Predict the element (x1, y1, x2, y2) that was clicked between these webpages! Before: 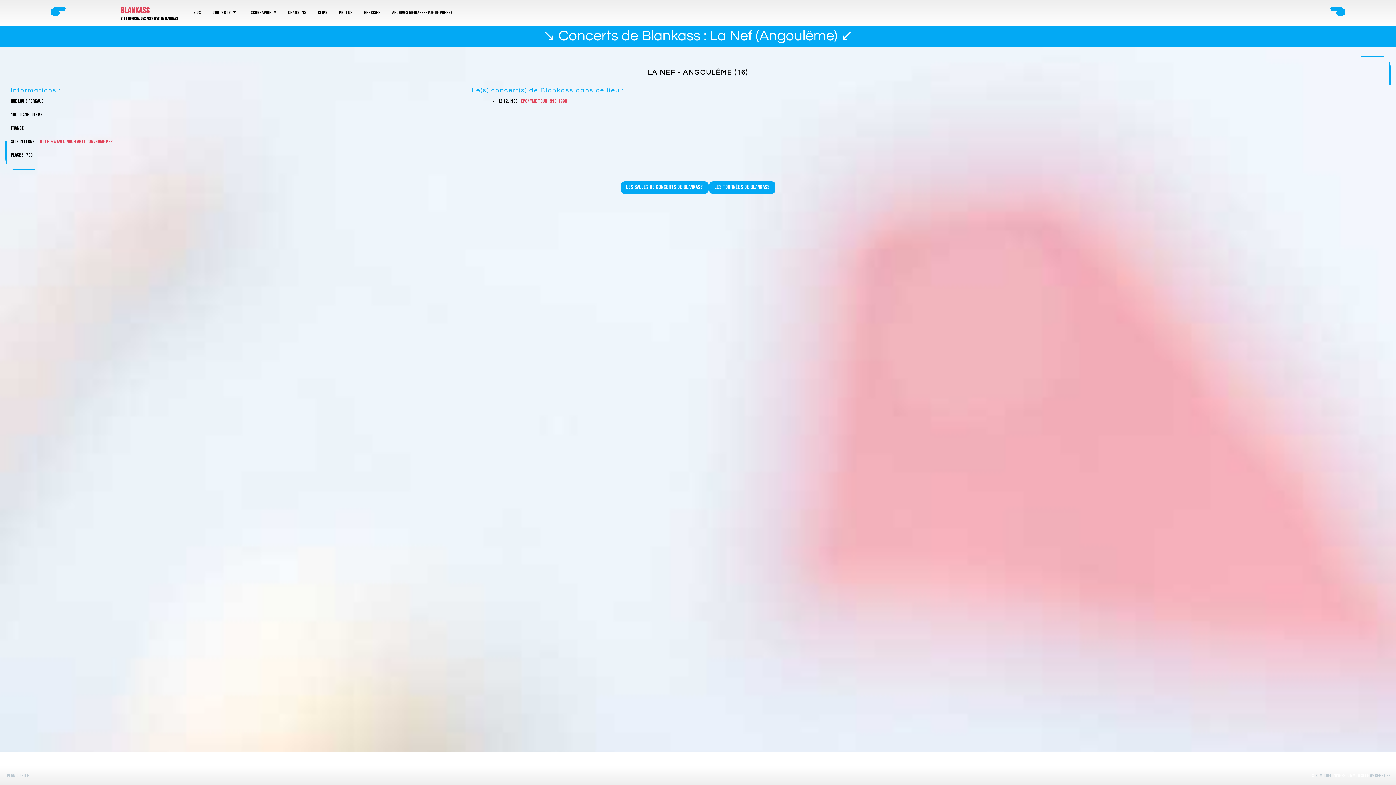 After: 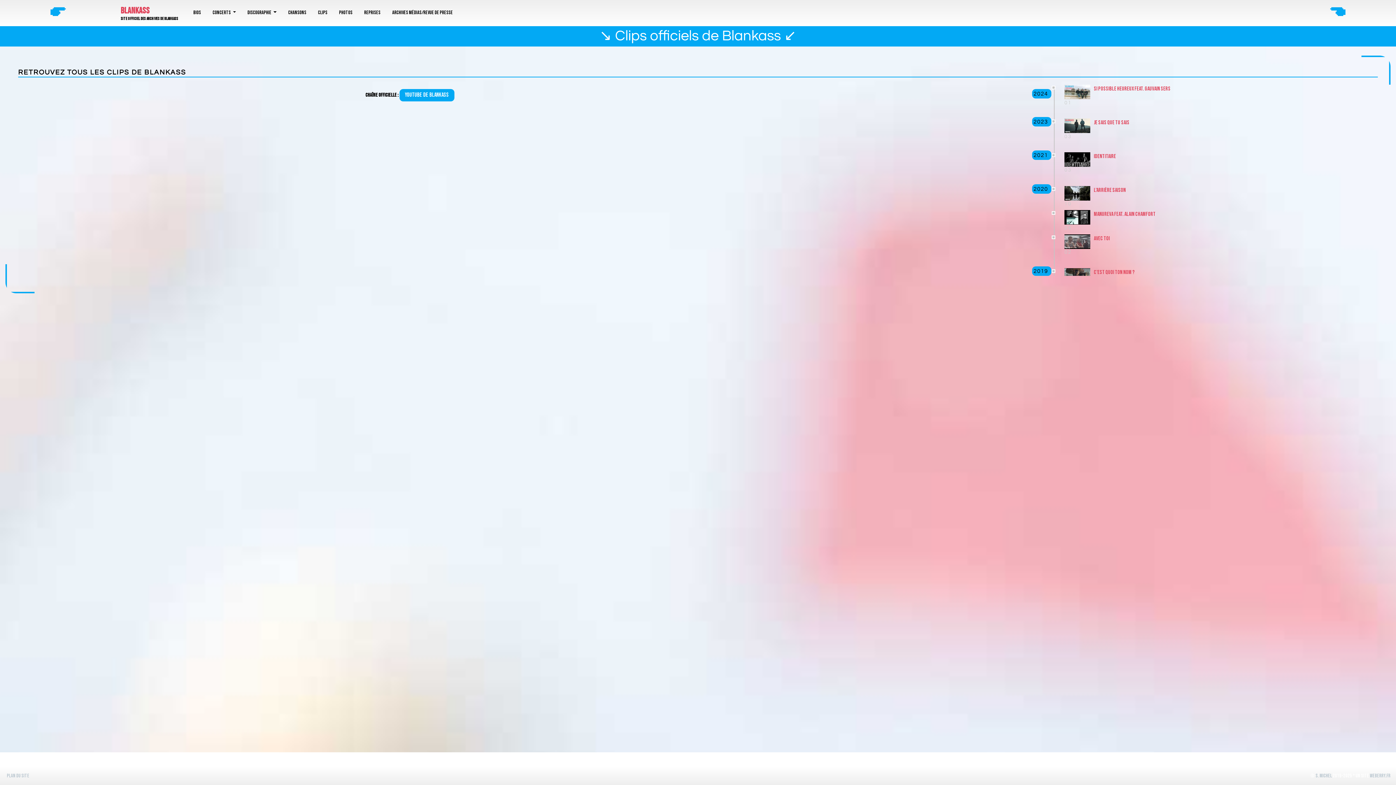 Action: bbox: (315, 5, 330, 19) label: Clips